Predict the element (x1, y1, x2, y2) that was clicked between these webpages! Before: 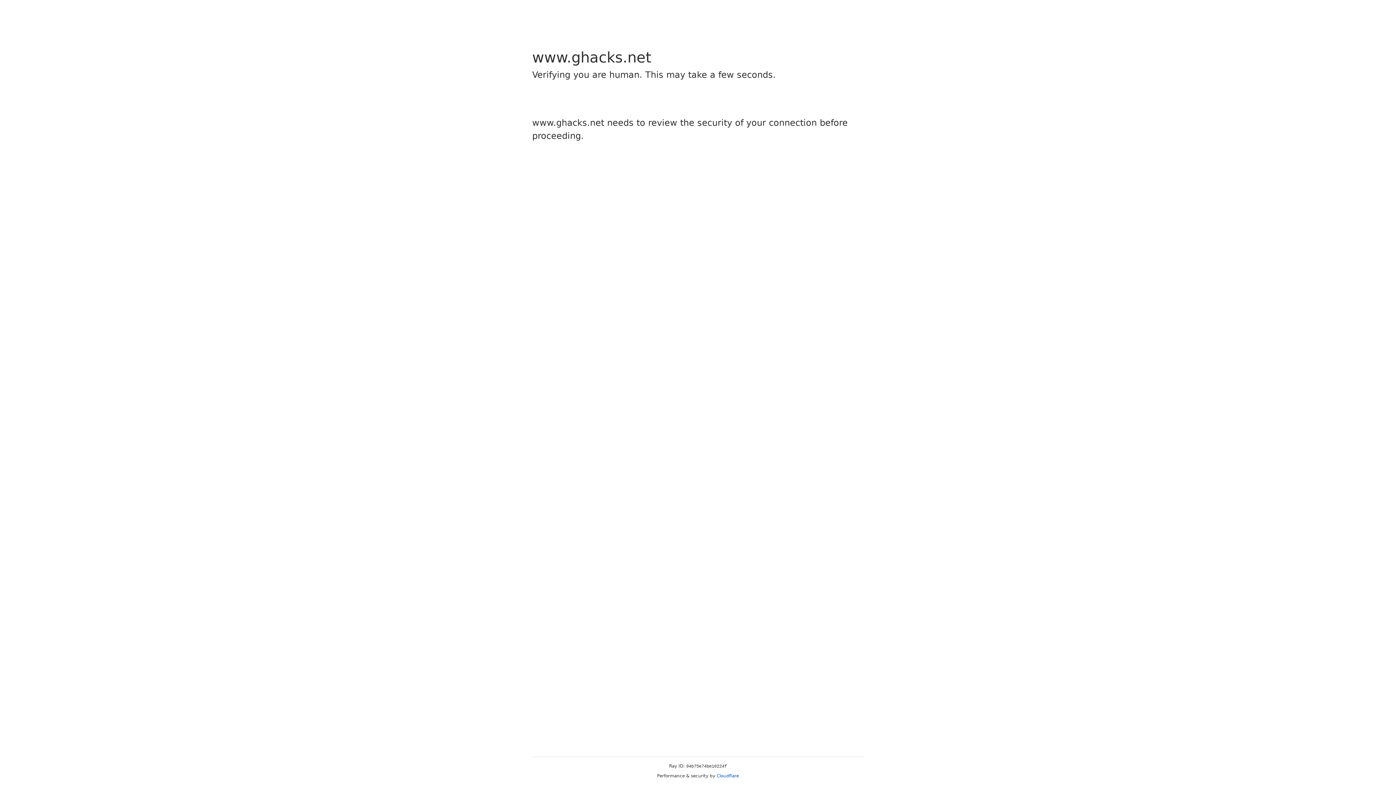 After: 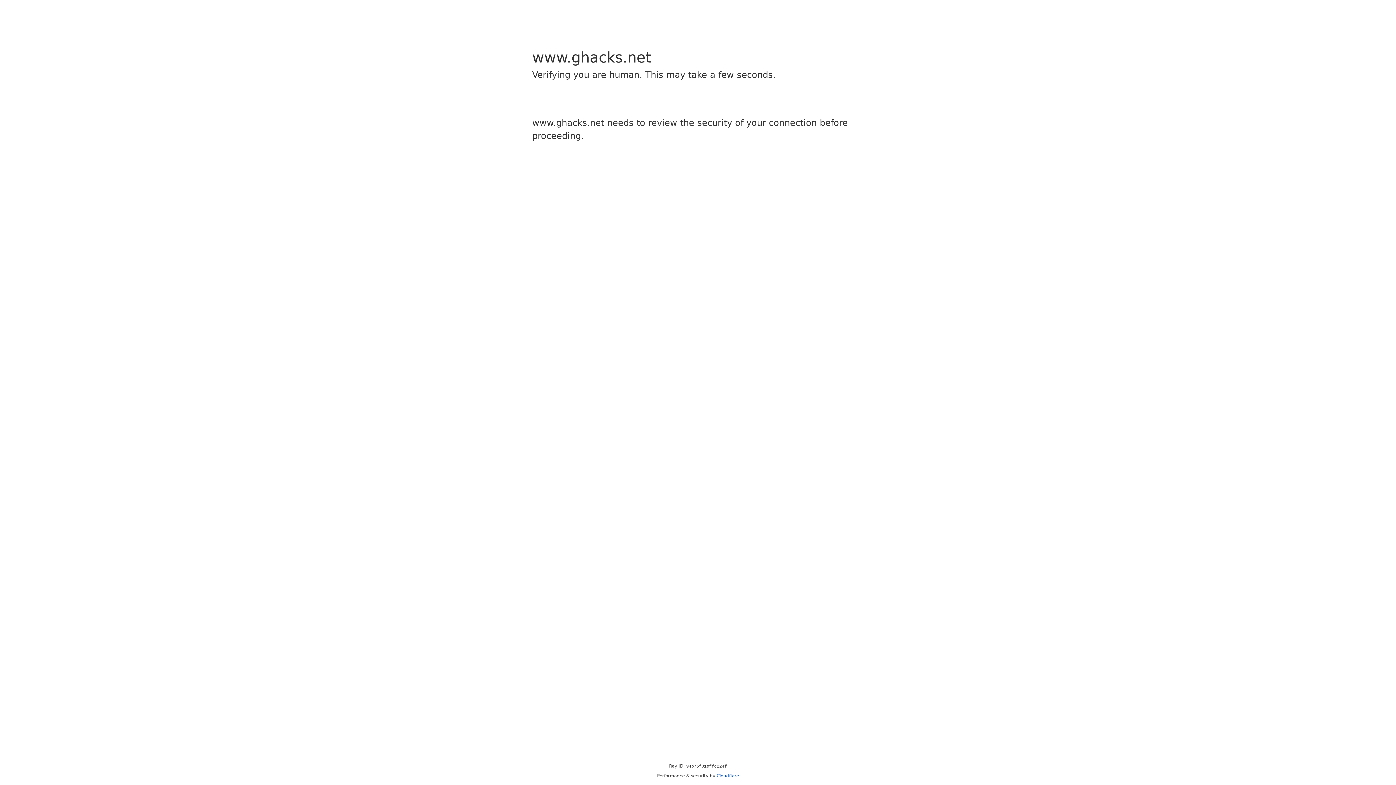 Action: label: Cloudflare bbox: (716, 773, 739, 778)